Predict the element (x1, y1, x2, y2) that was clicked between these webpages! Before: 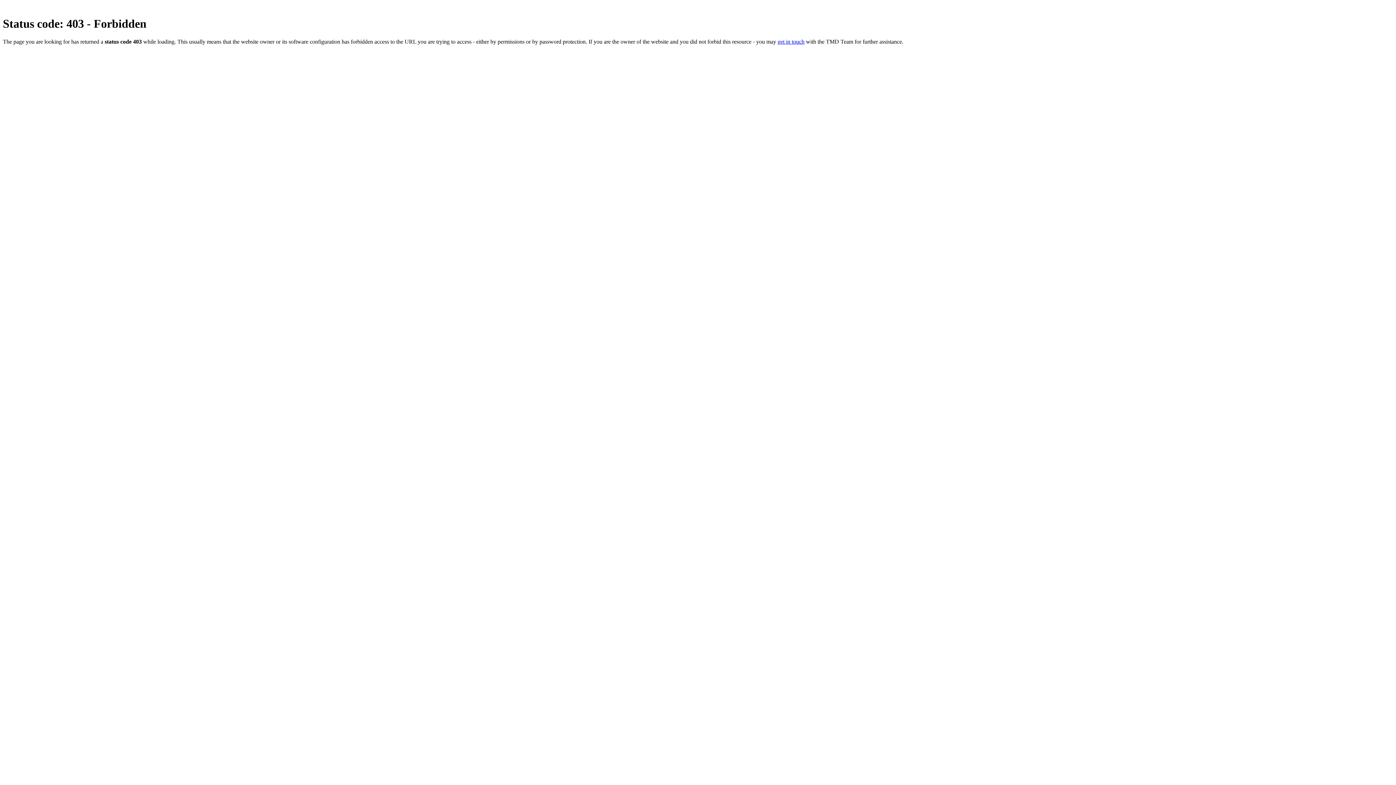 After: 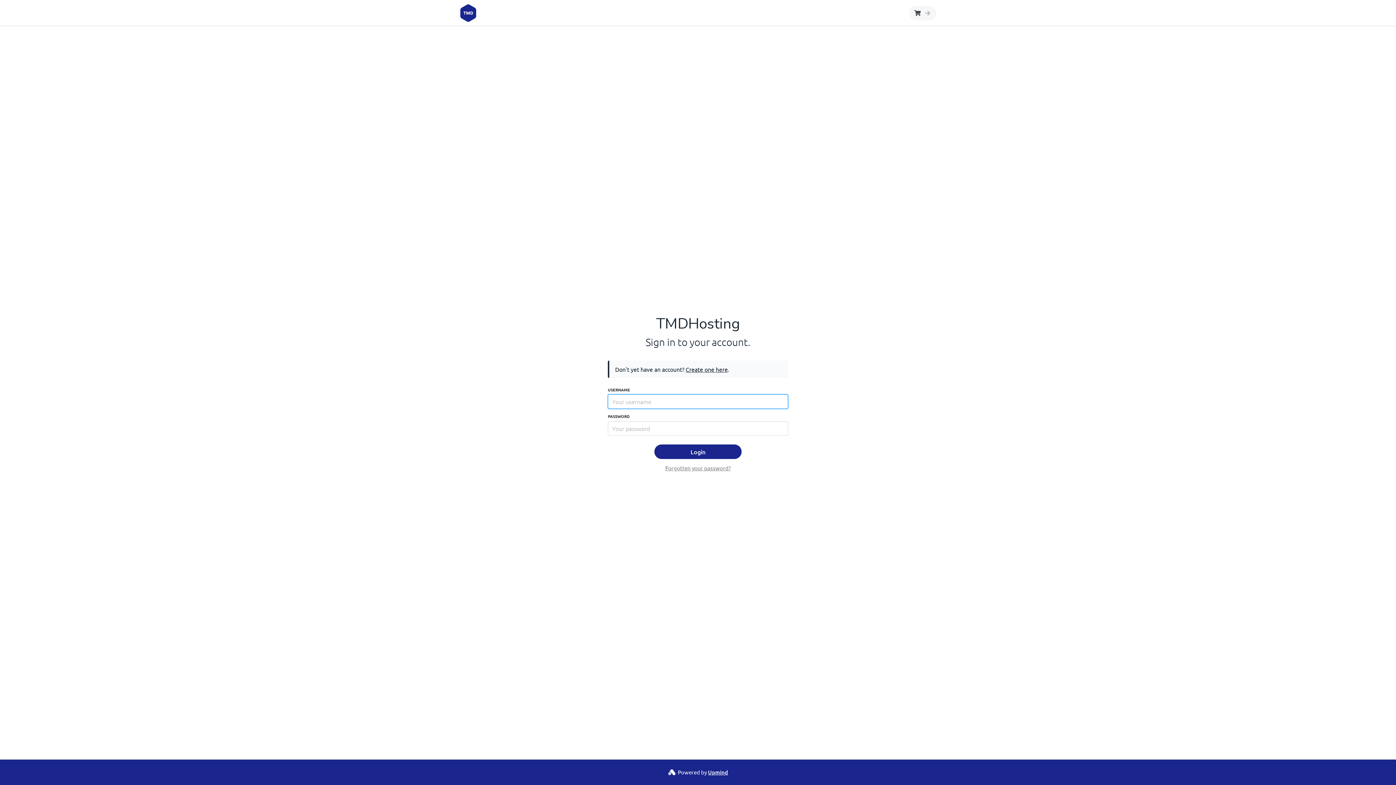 Action: bbox: (777, 38, 804, 44) label: get in touch